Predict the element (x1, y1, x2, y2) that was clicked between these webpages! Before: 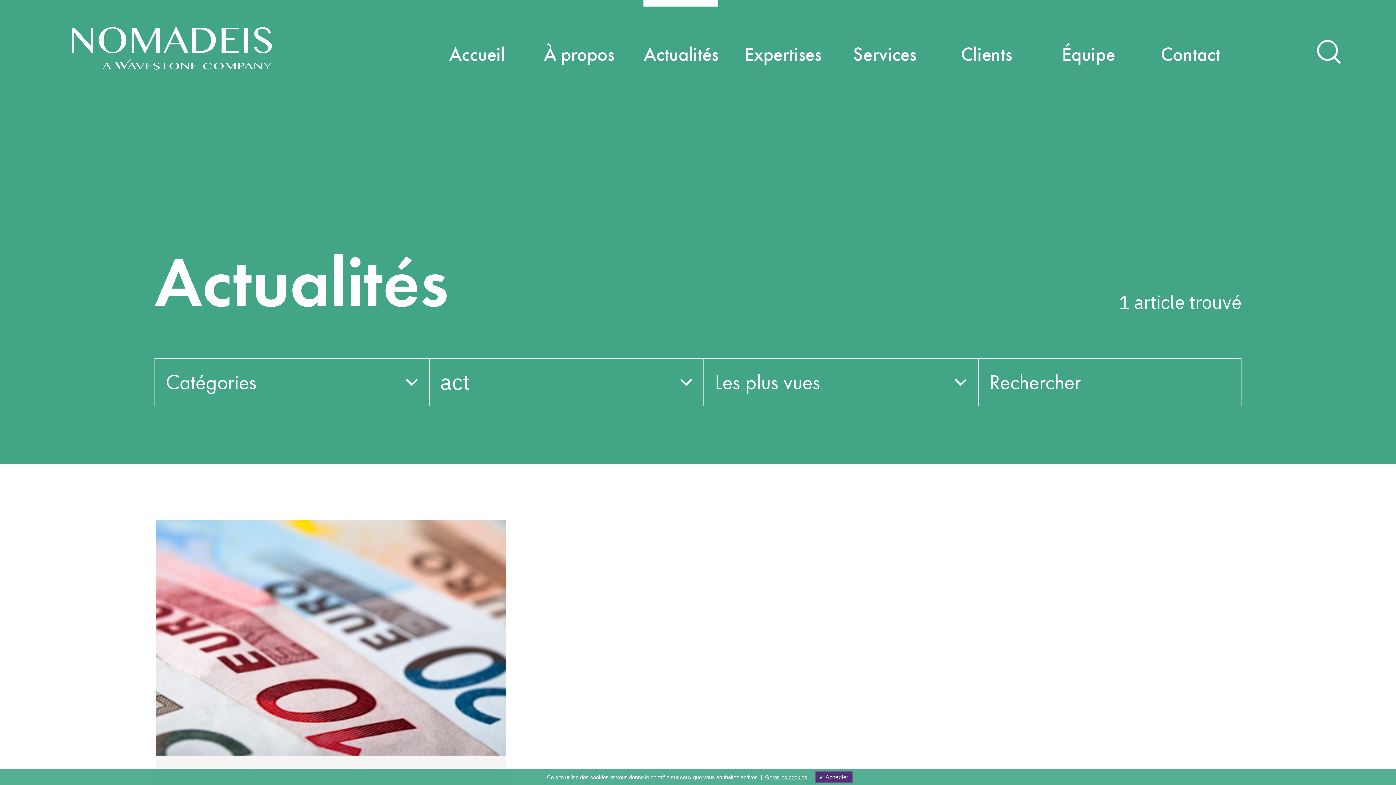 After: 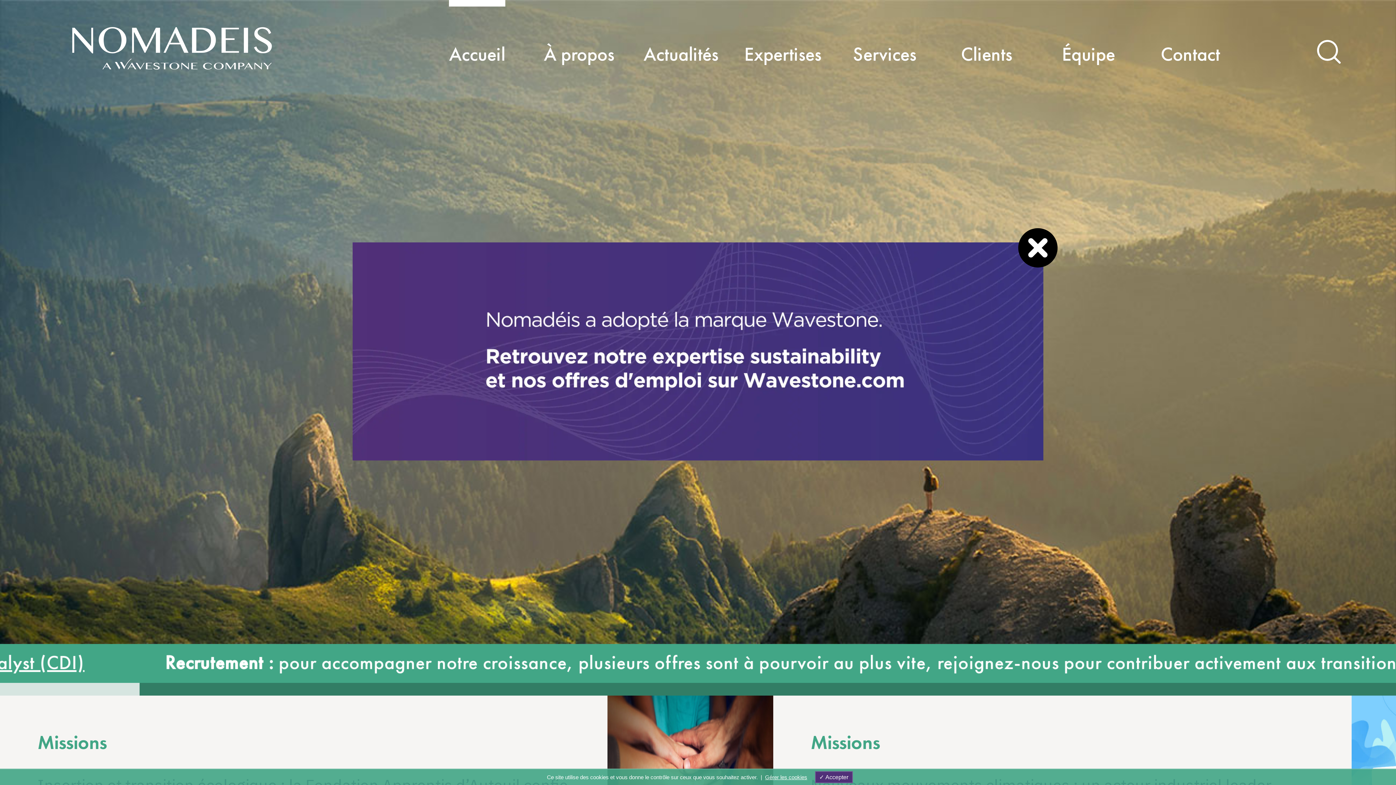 Action: bbox: (21, -5, 322, 101)